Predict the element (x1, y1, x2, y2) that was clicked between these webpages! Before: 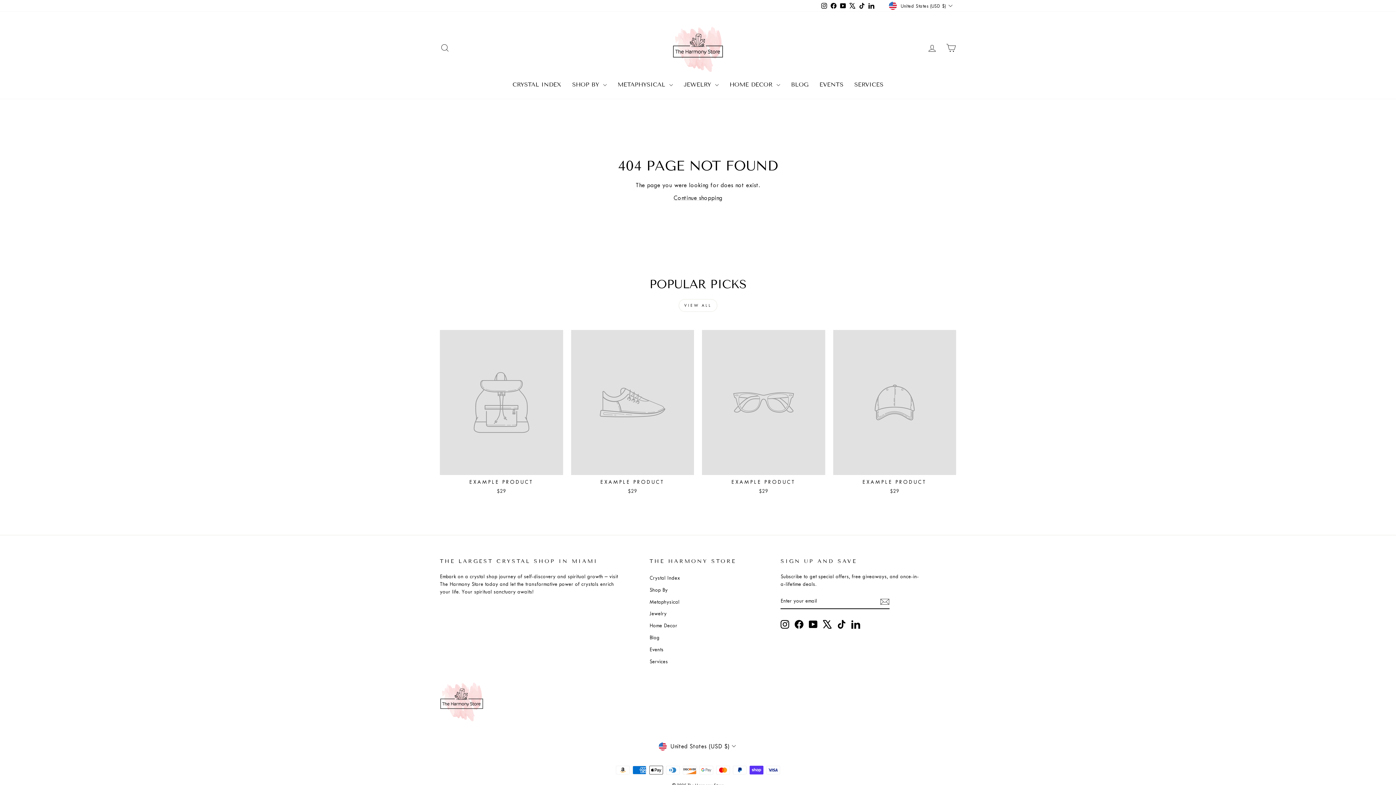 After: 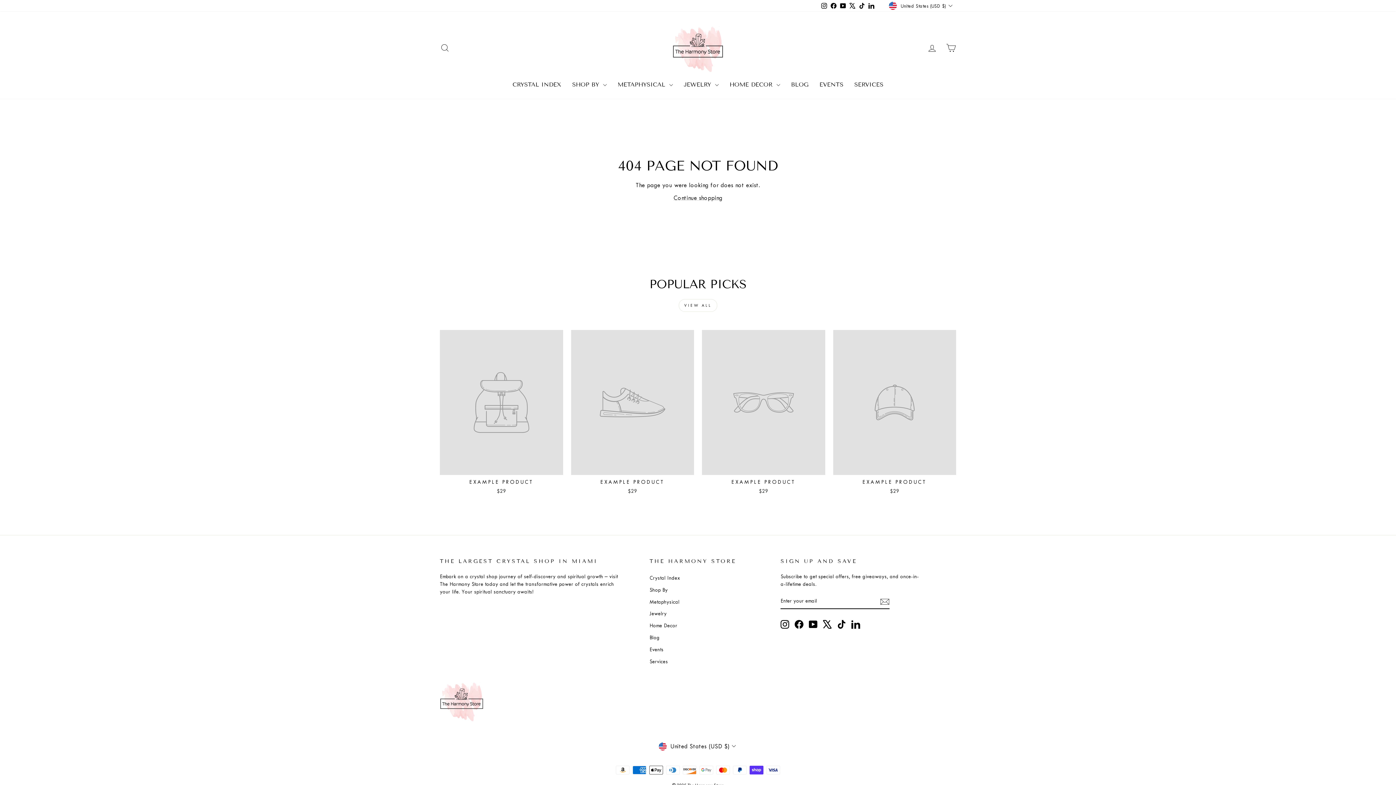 Action: bbox: (809, 620, 817, 629) label: YouTube